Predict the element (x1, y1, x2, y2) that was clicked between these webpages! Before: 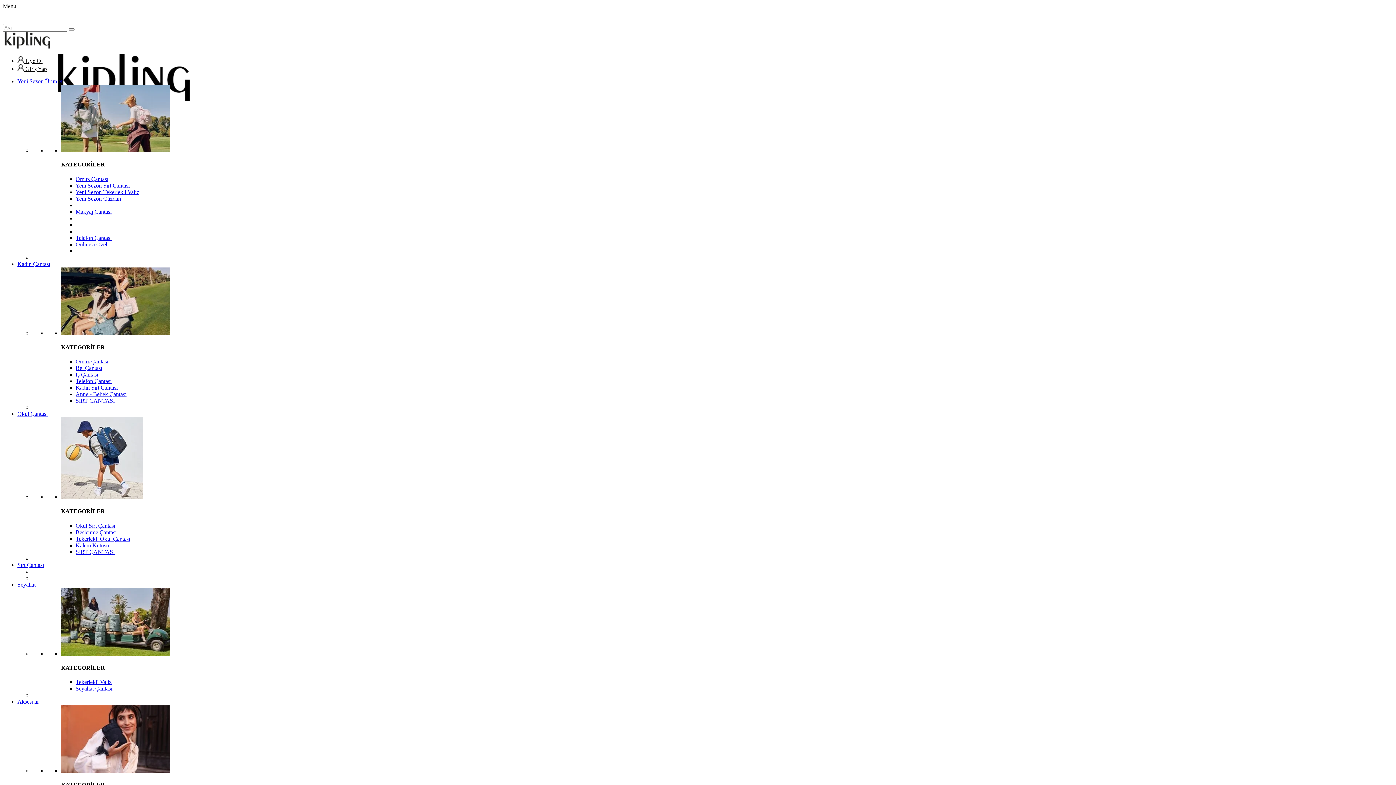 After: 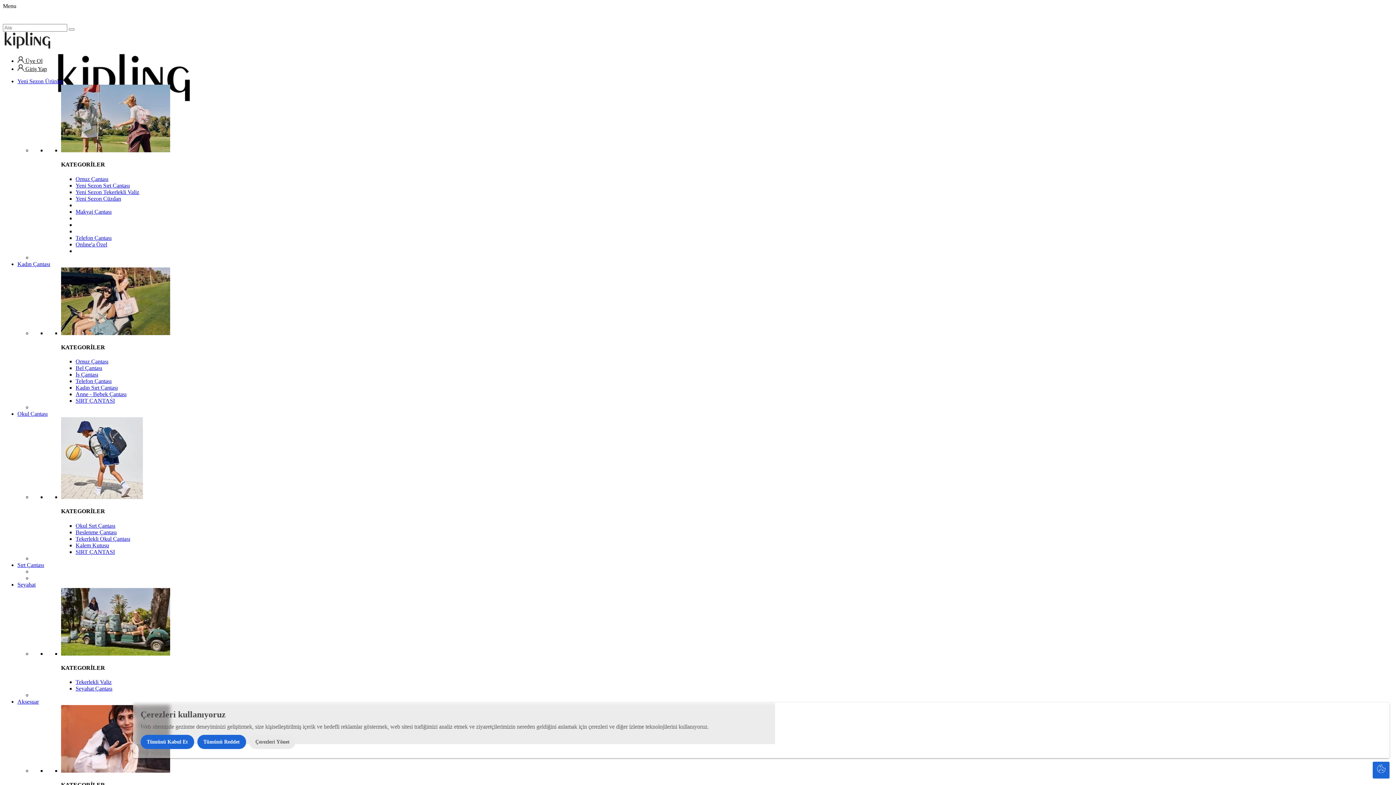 Action: label: Tekerlekli Valiz bbox: (75, 679, 111, 685)